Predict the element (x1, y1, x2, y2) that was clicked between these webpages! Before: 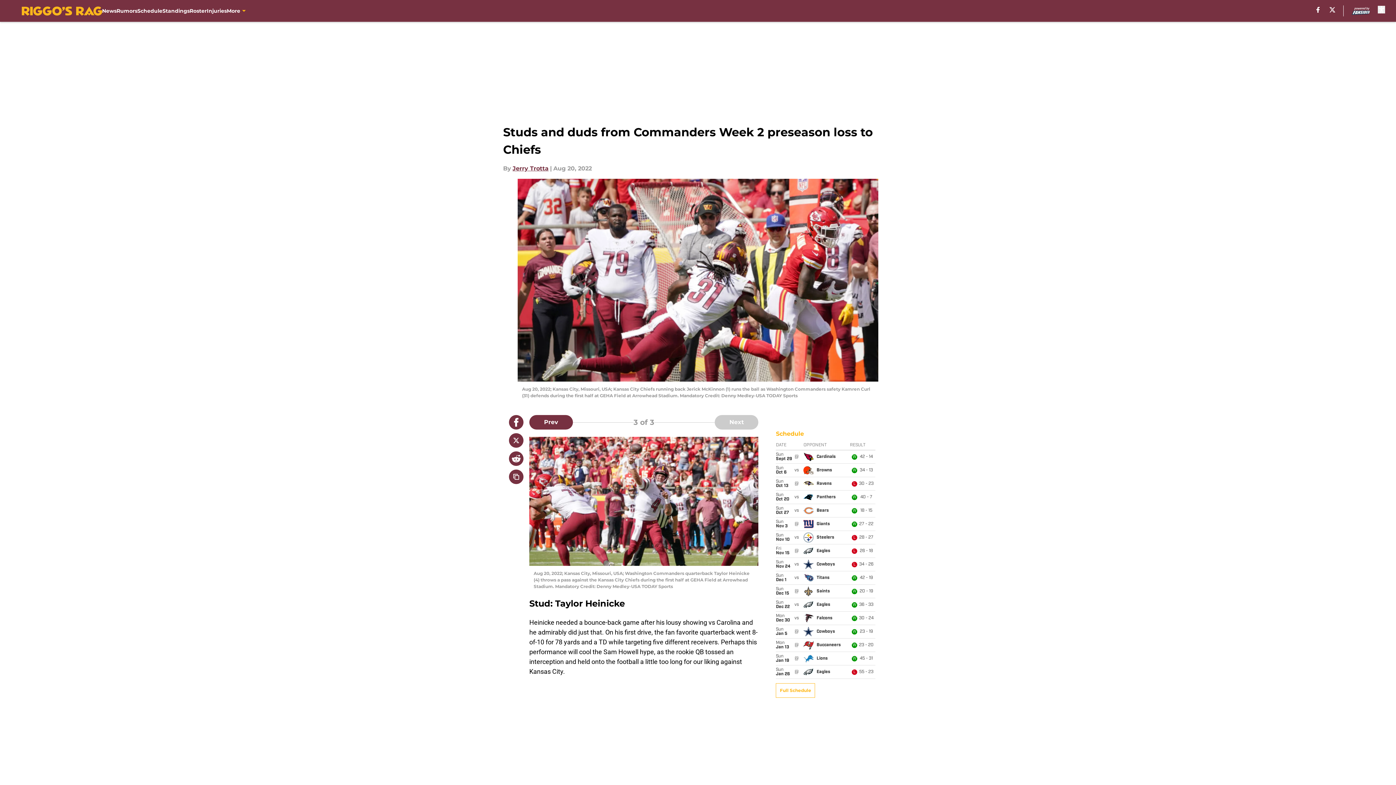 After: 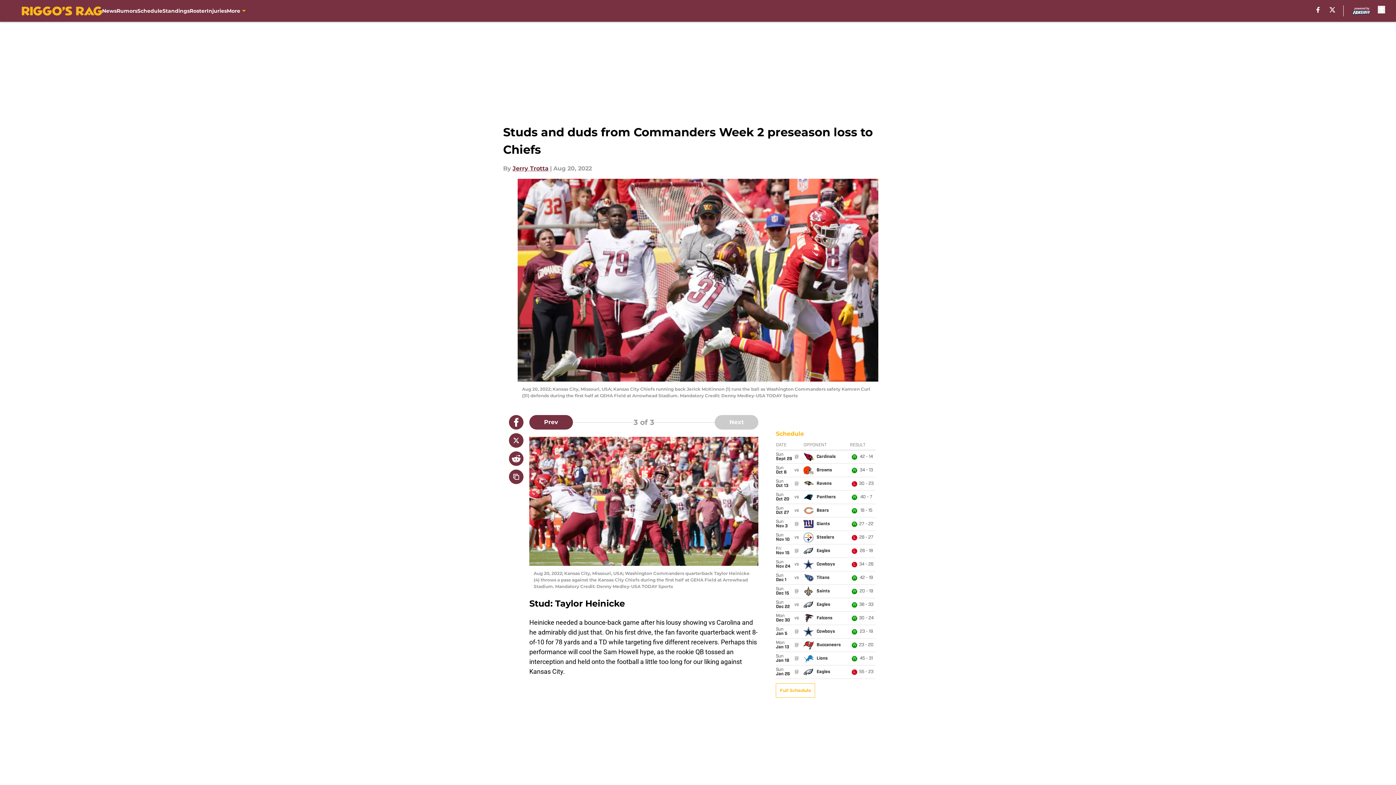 Action: bbox: (509, 415, 523, 429)